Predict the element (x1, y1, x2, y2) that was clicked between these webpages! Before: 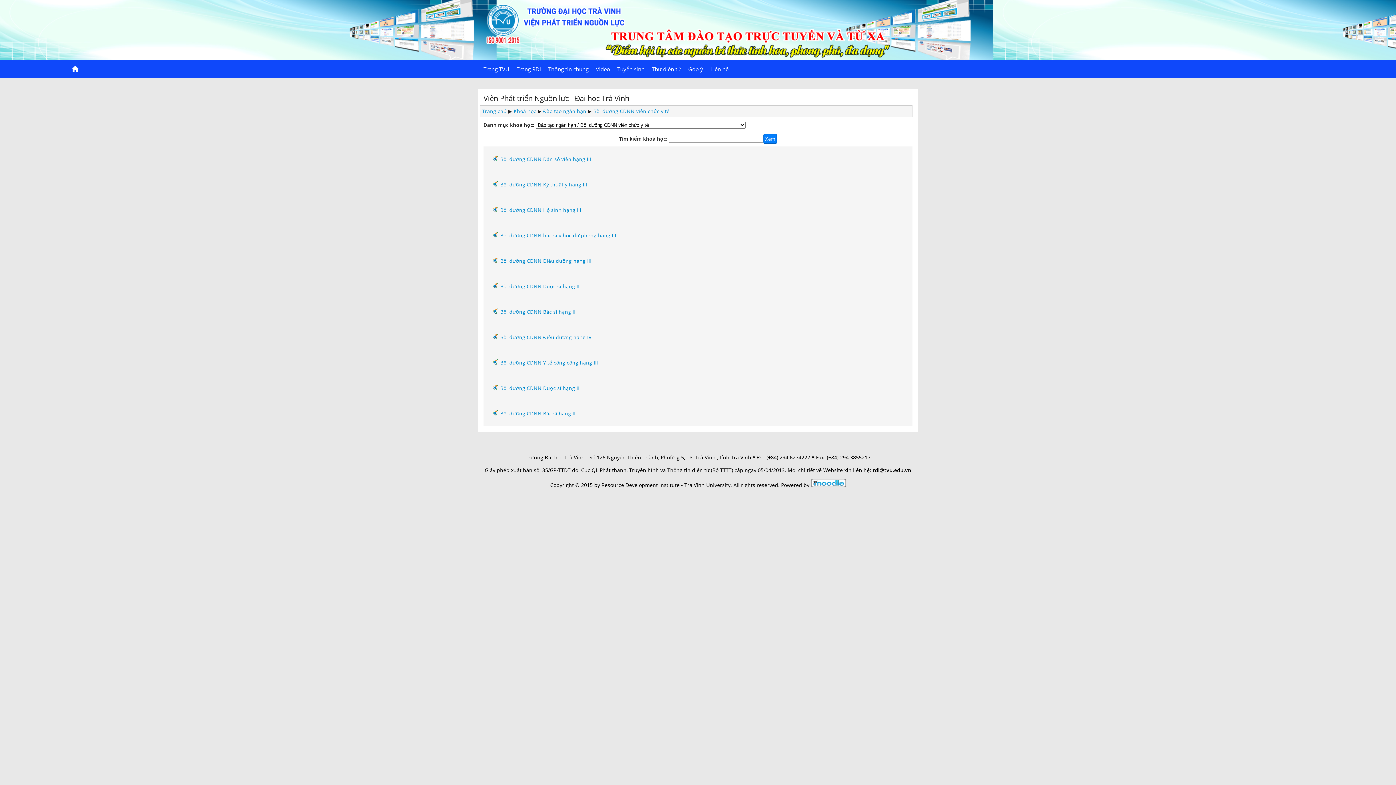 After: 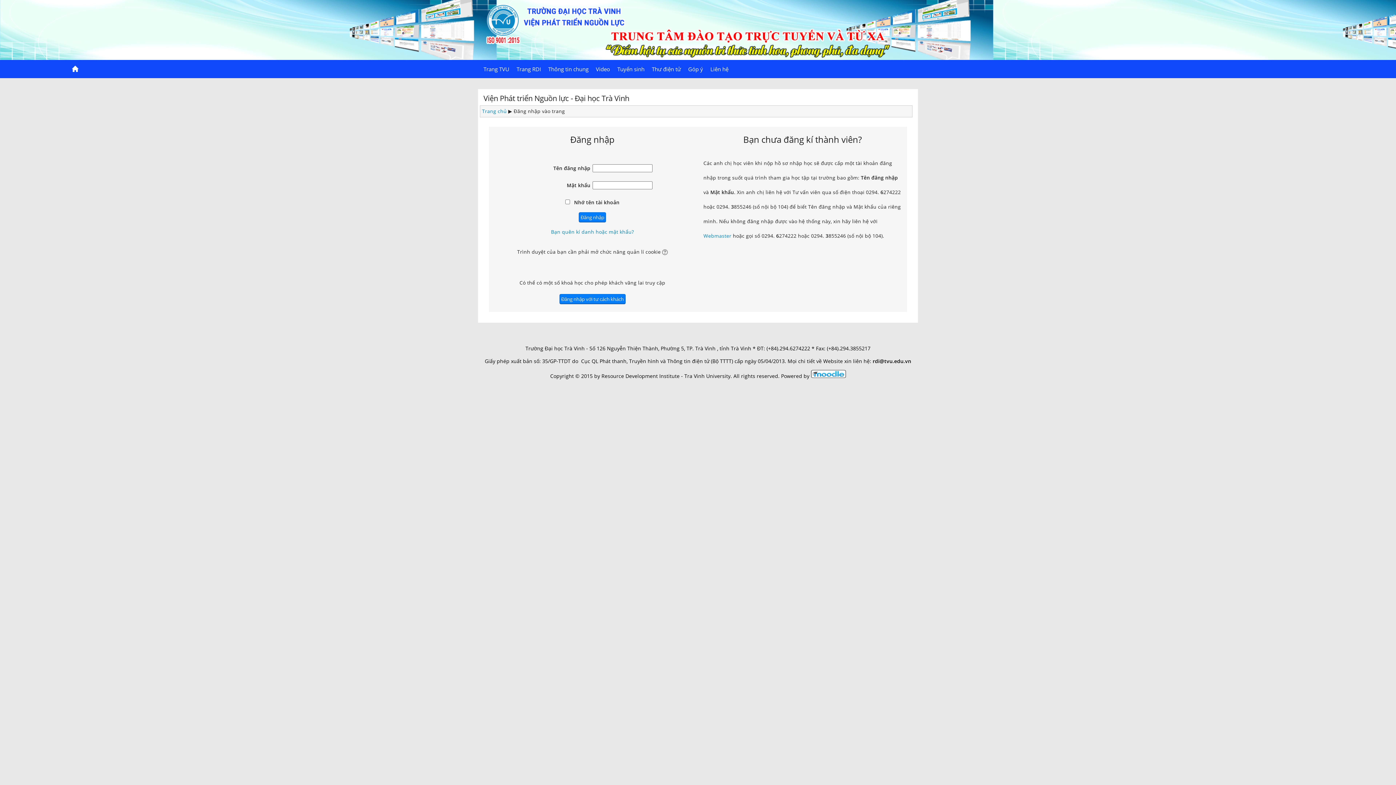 Action: label: Bồi dưỡng CDNN Bác sĩ hạng II bbox: (492, 410, 658, 417)